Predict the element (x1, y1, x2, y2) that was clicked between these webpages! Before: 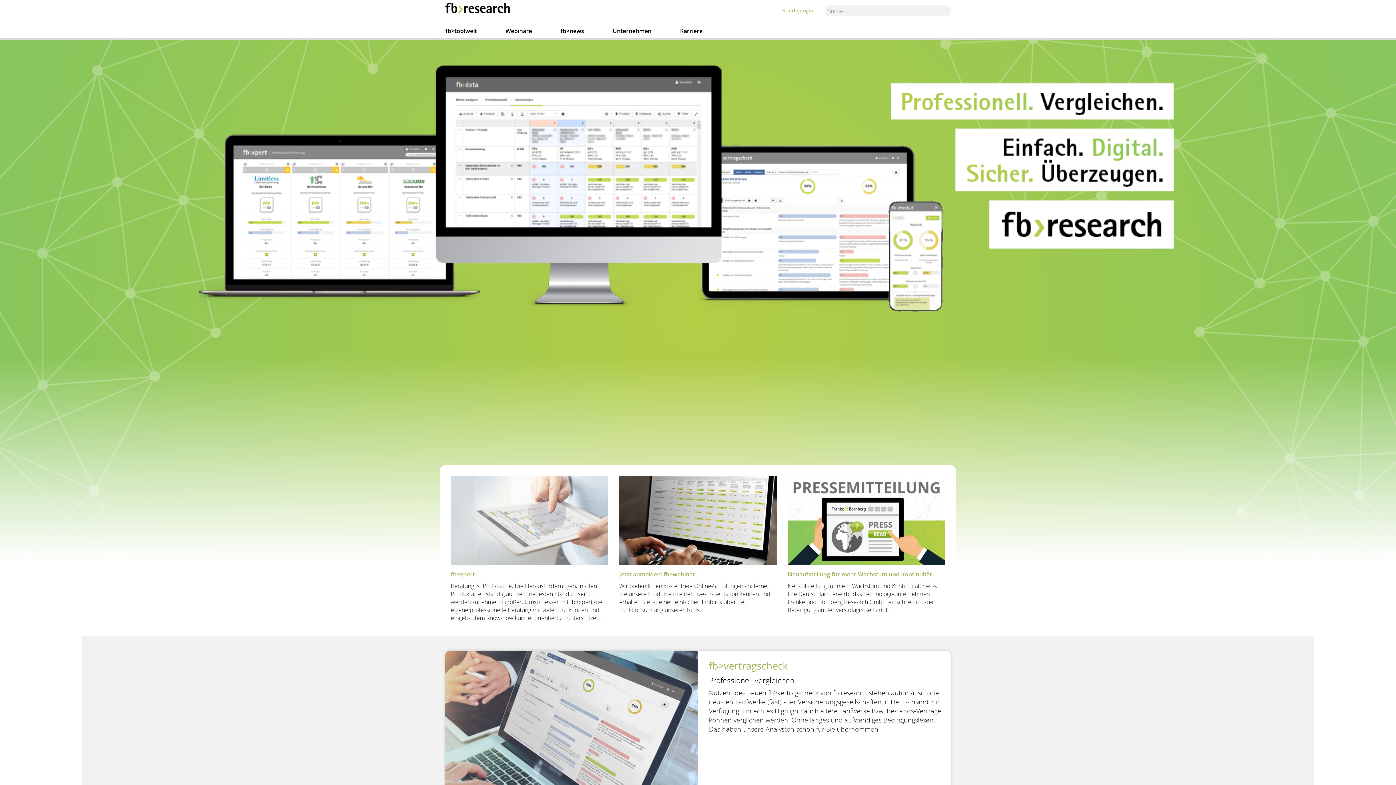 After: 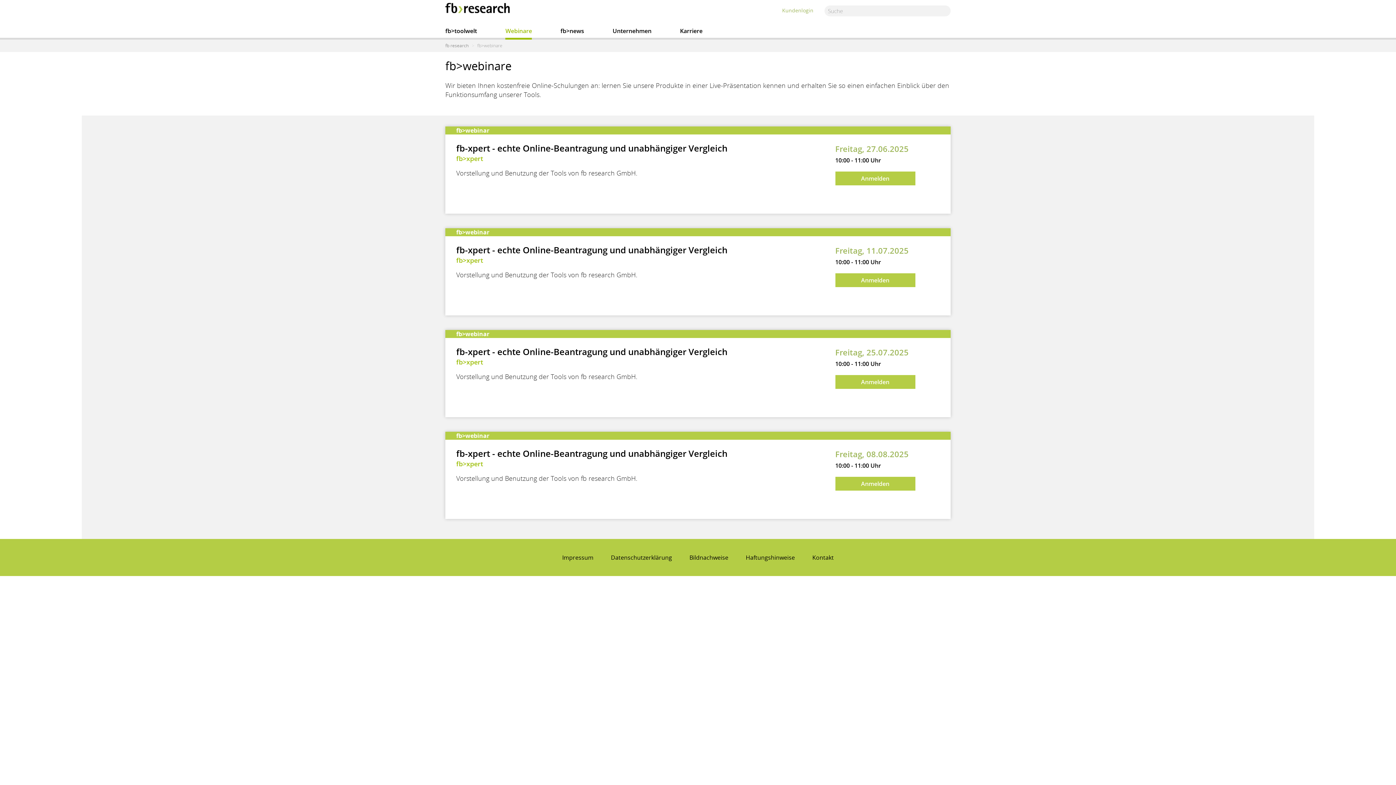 Action: label: Jetzt anmelden: fb>webinar! bbox: (619, 570, 696, 578)